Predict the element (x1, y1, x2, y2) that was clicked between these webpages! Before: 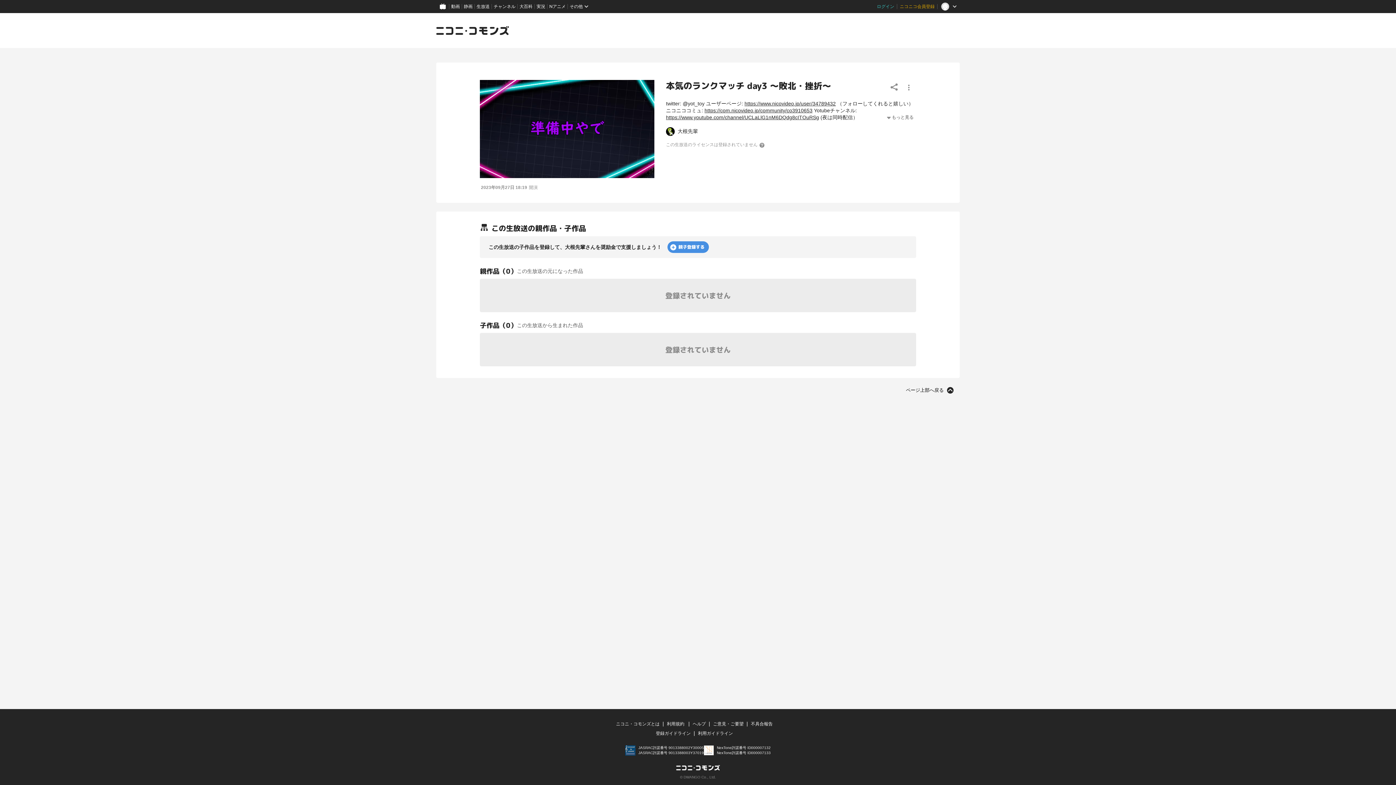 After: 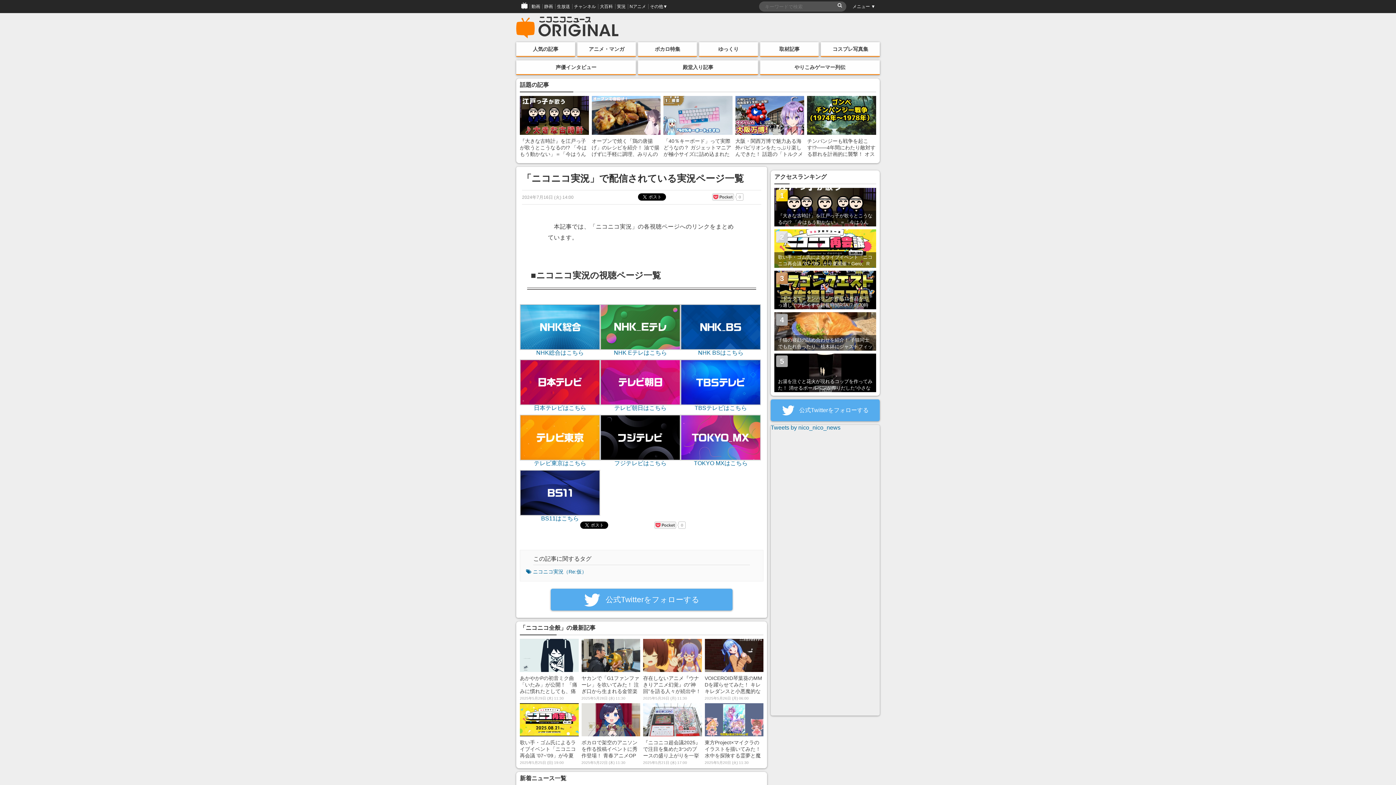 Action: bbox: (534, 0, 547, 13) label: 実況